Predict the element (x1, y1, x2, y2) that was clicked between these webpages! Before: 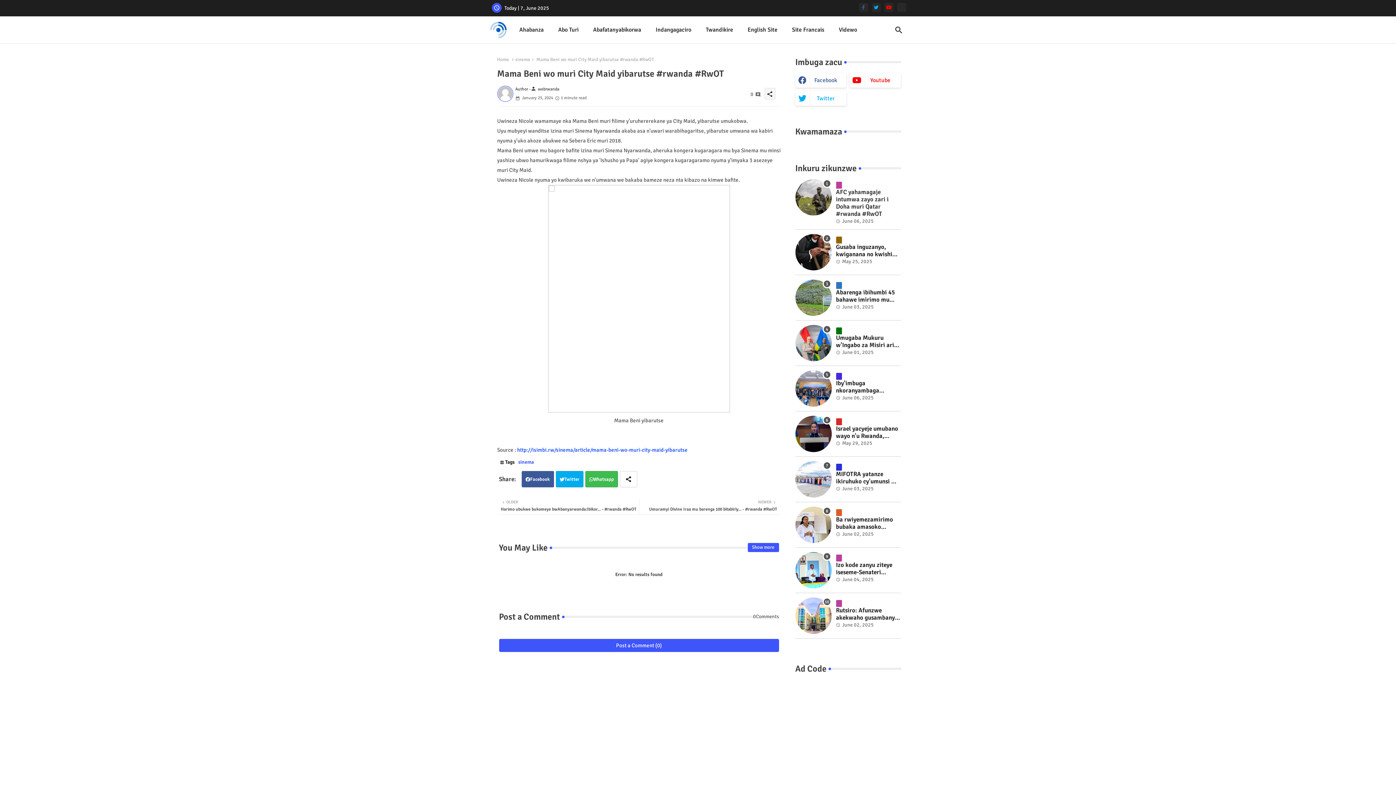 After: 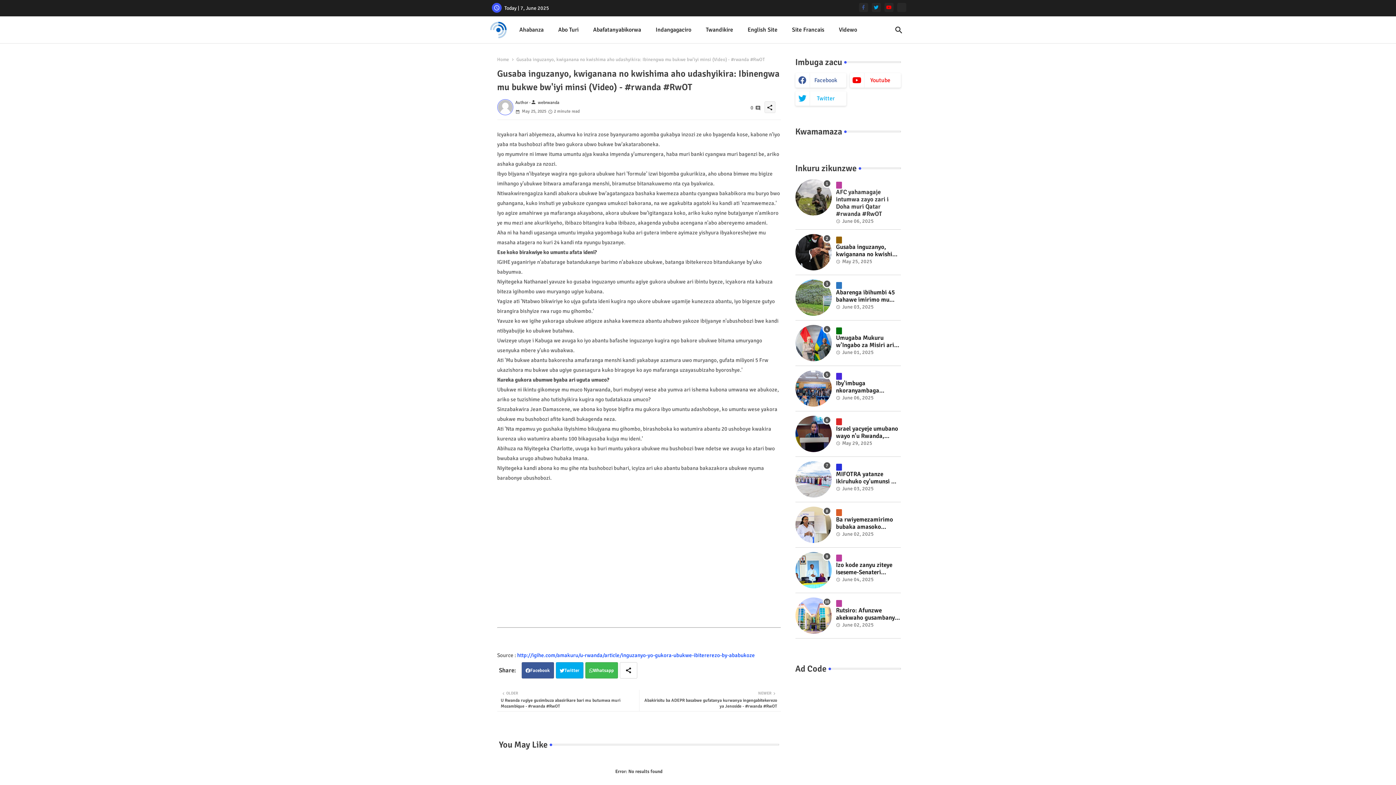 Action: bbox: (795, 234, 831, 270)